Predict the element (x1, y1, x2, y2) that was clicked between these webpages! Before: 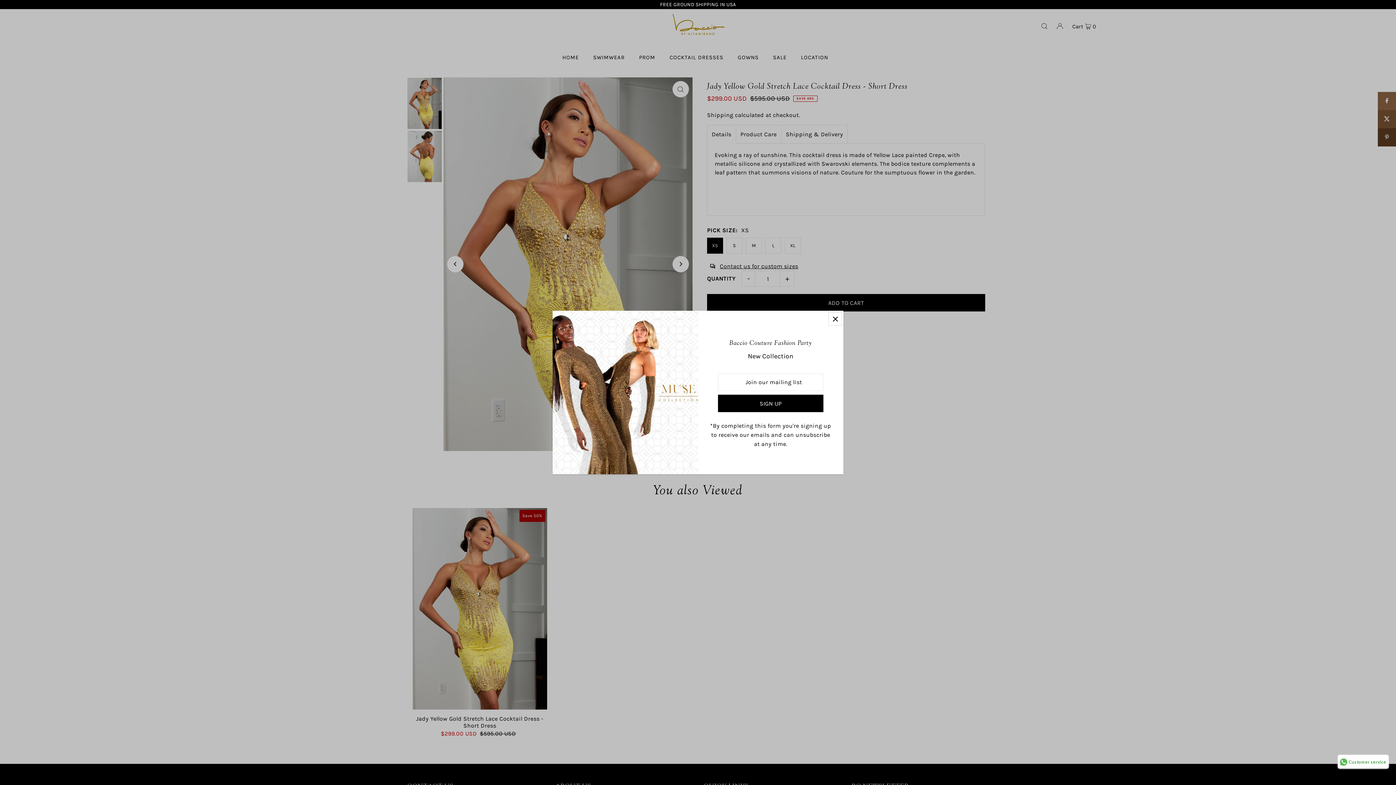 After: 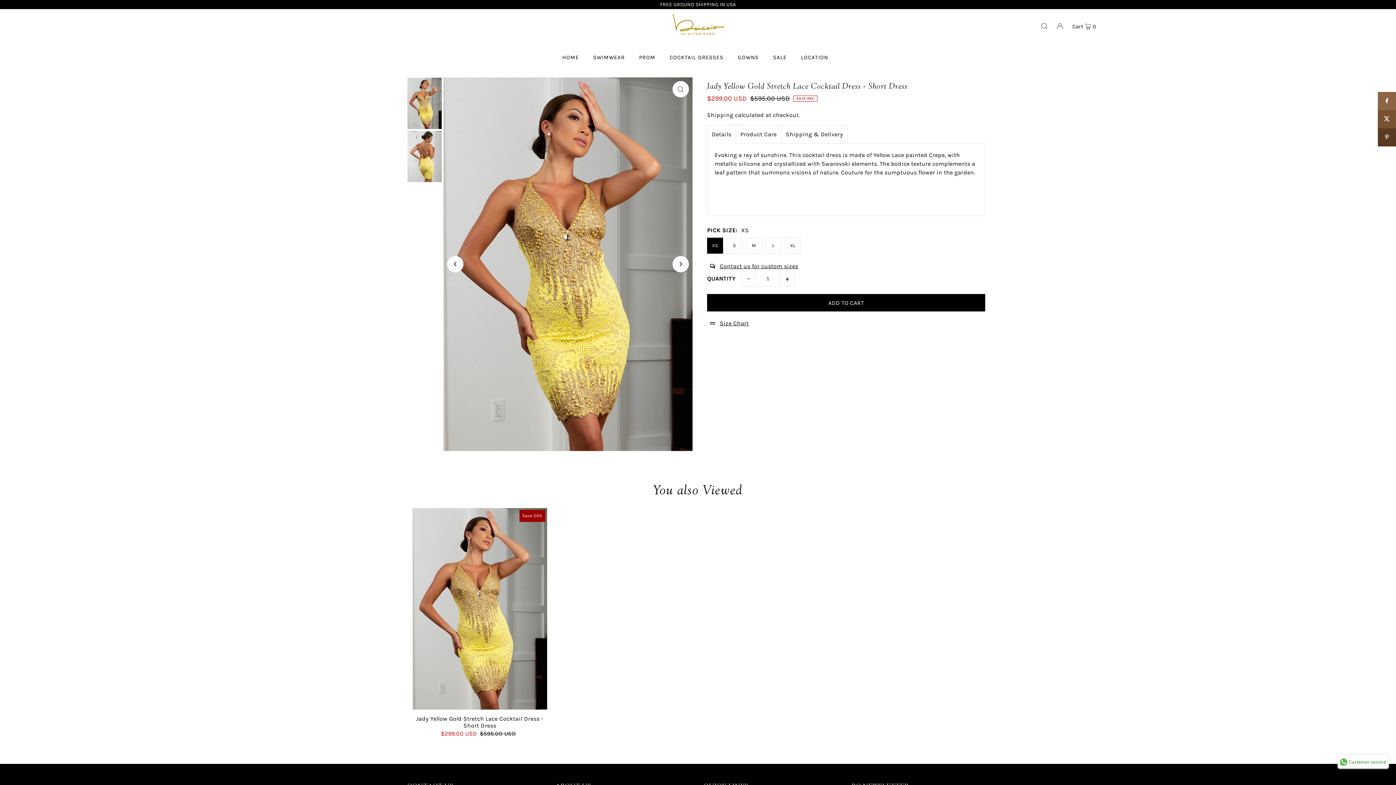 Action: bbox: (829, 312, 841, 325) label: Close popup